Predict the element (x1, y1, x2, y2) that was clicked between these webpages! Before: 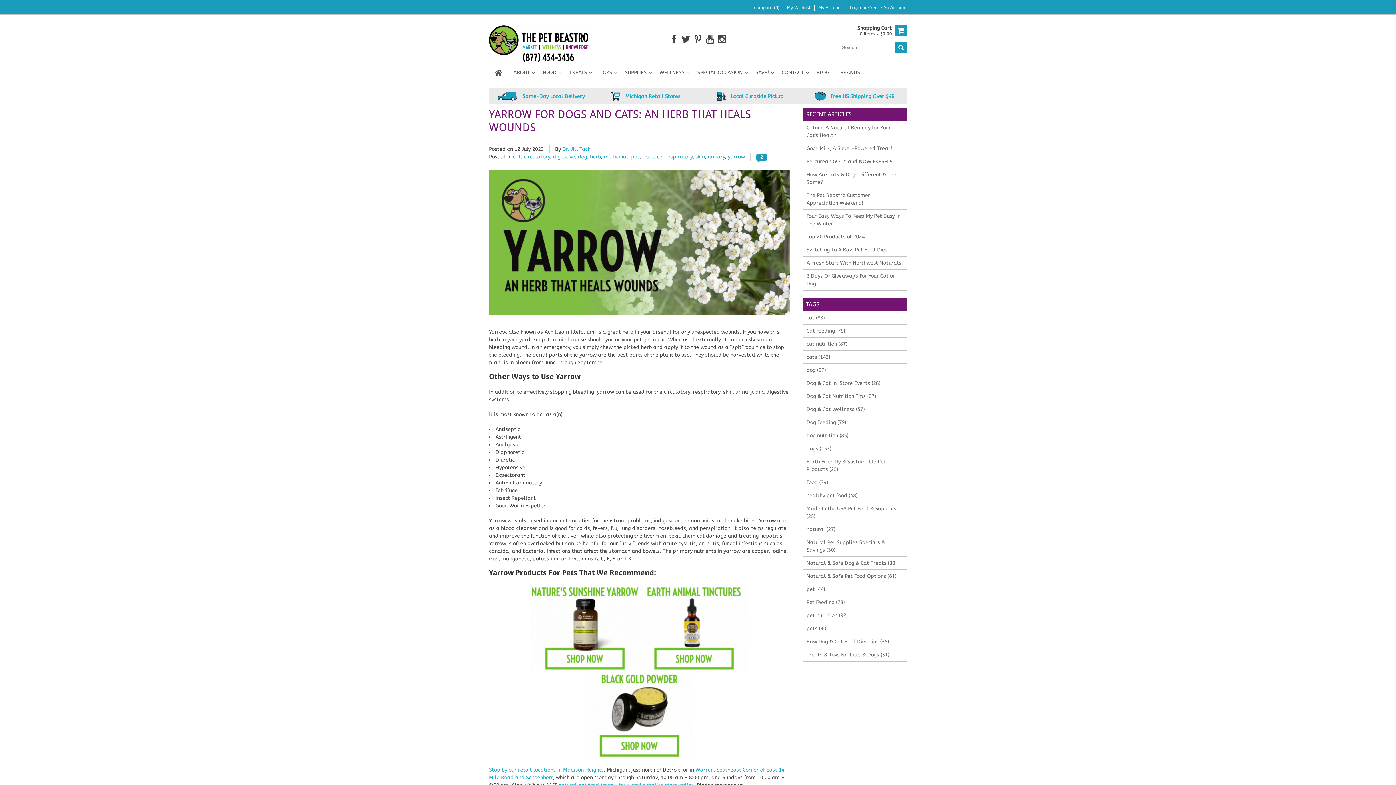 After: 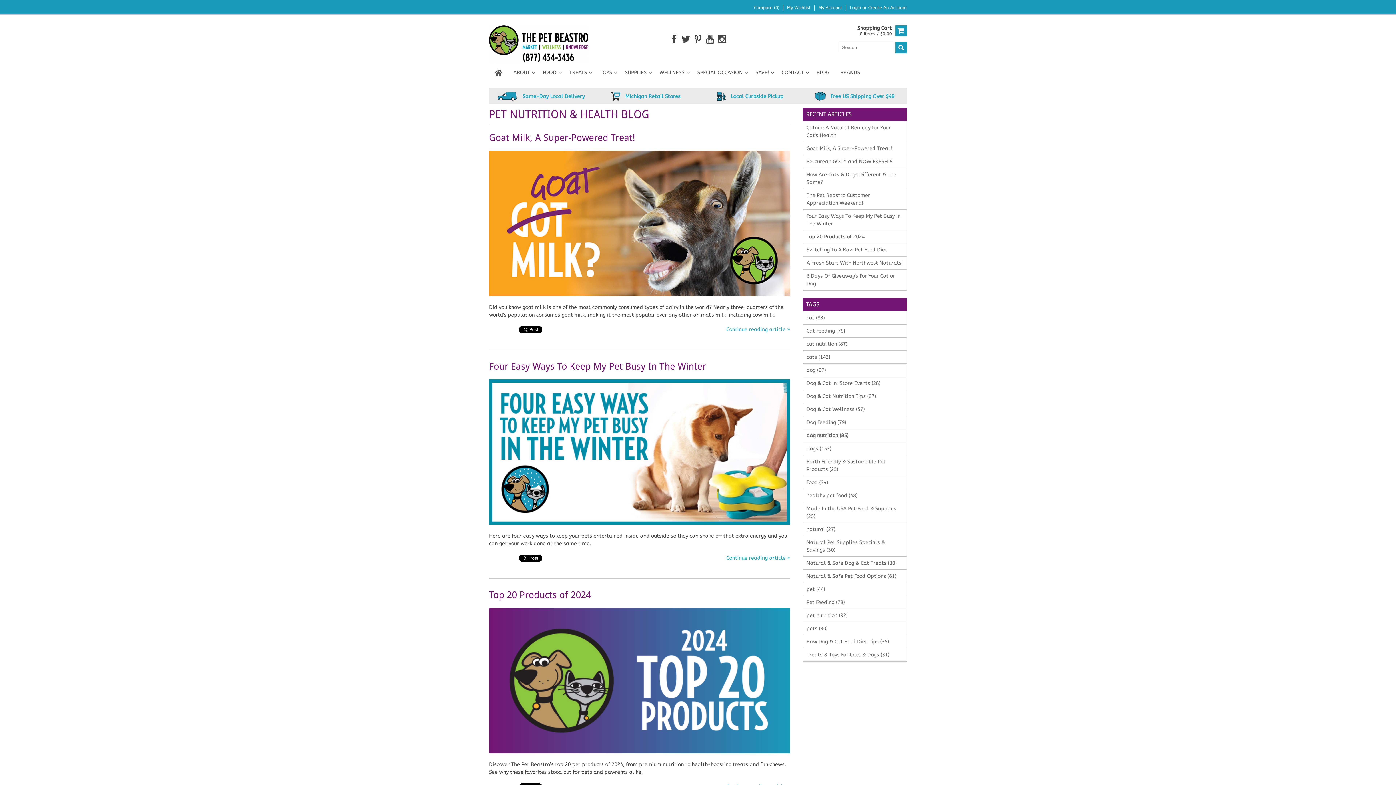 Action: bbox: (803, 429, 906, 442) label: dog nutrition (85)